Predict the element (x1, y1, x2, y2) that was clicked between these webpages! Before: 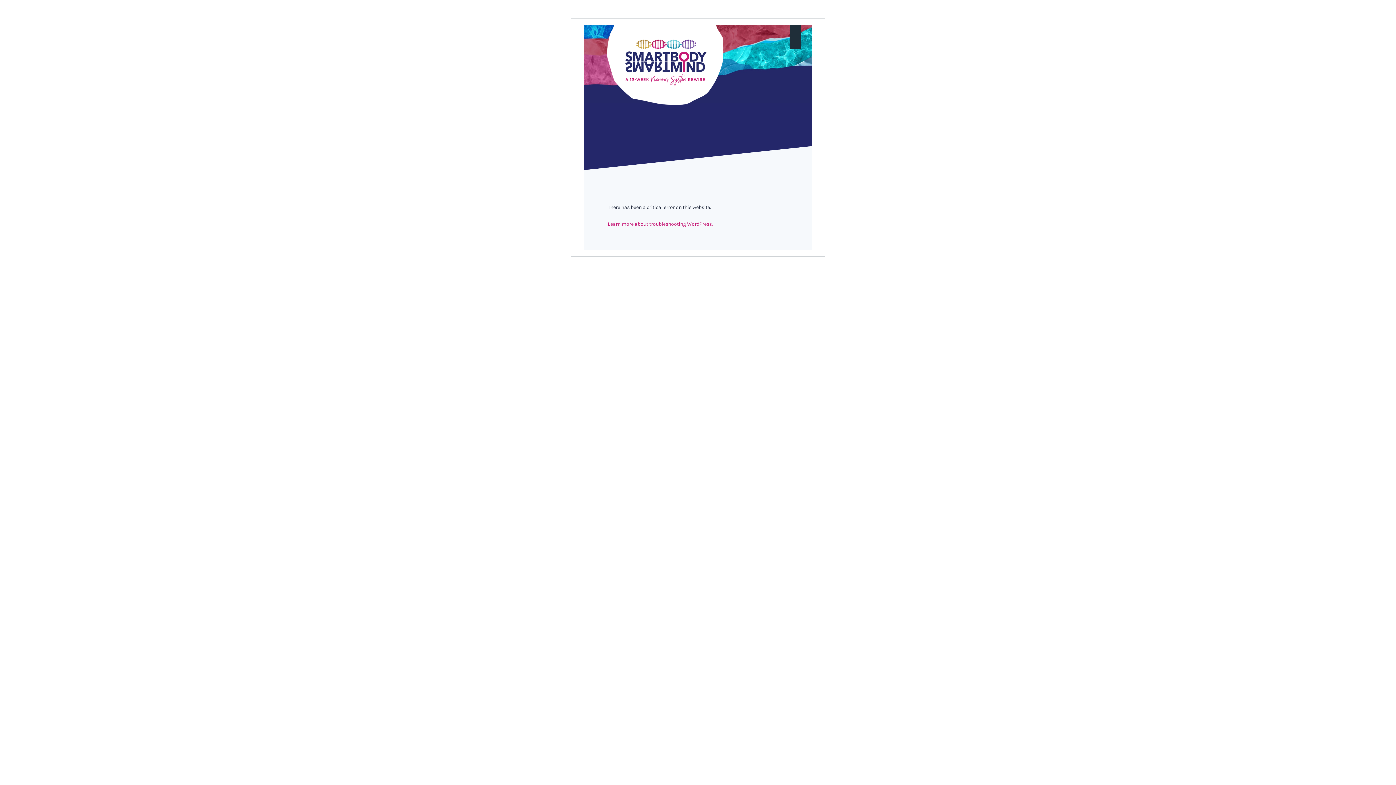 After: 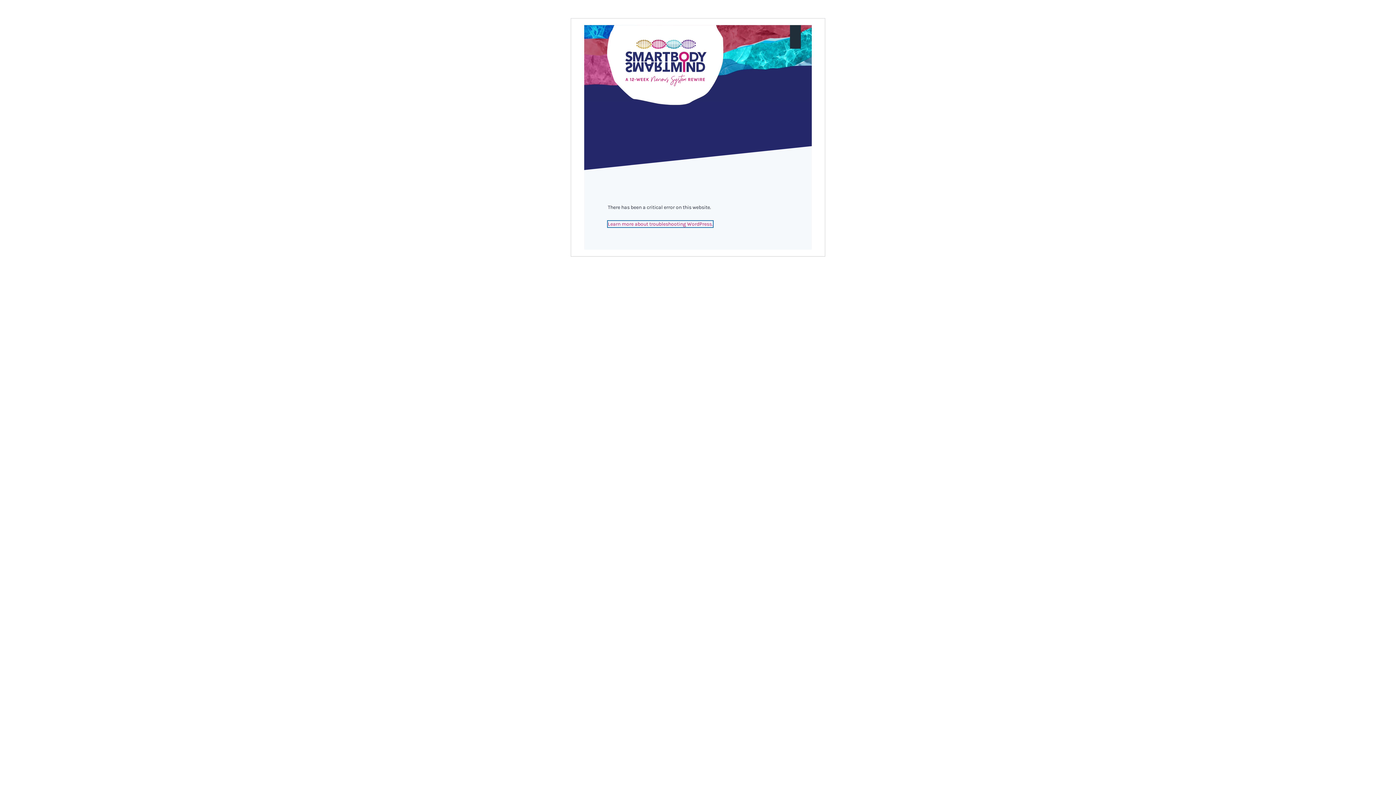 Action: label: Learn more about troubleshooting WordPress. bbox: (608, 221, 713, 227)